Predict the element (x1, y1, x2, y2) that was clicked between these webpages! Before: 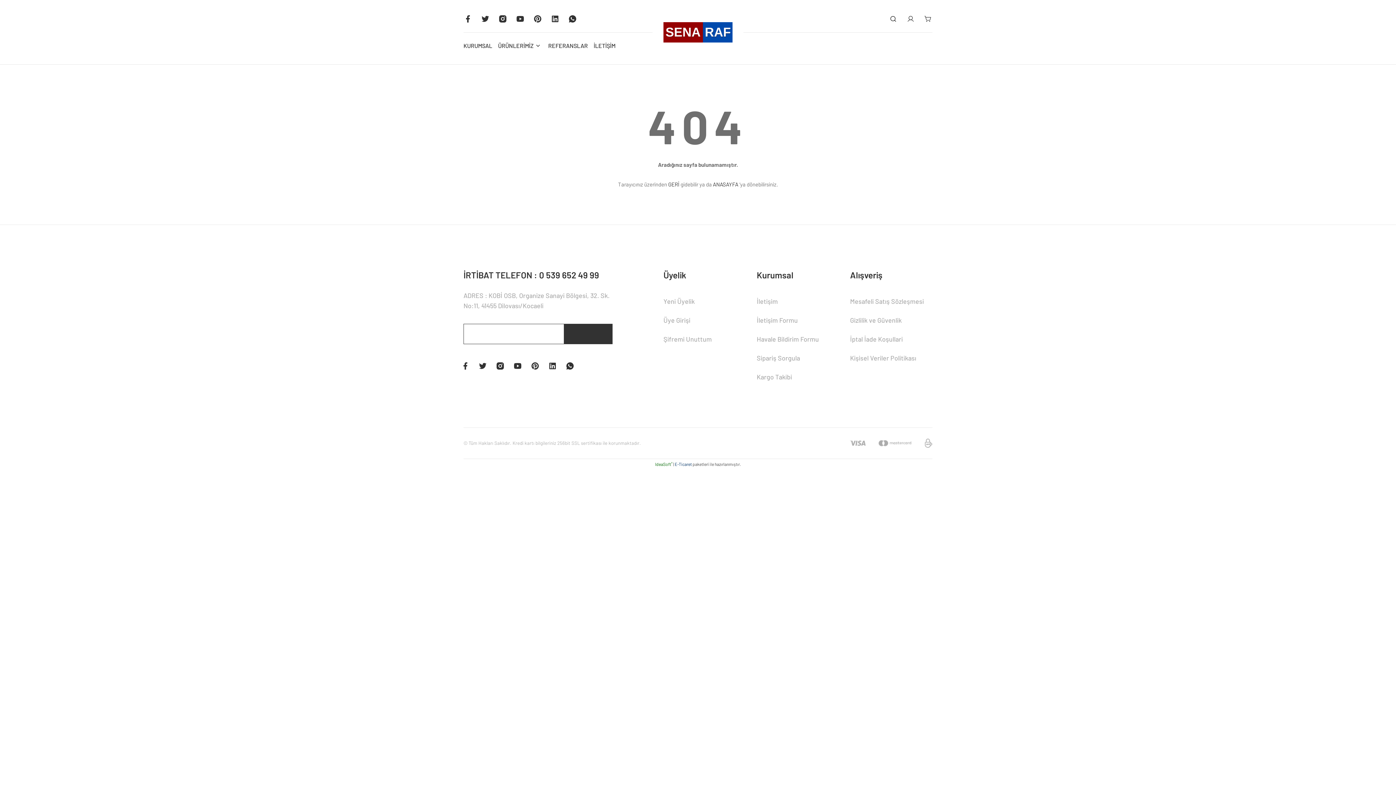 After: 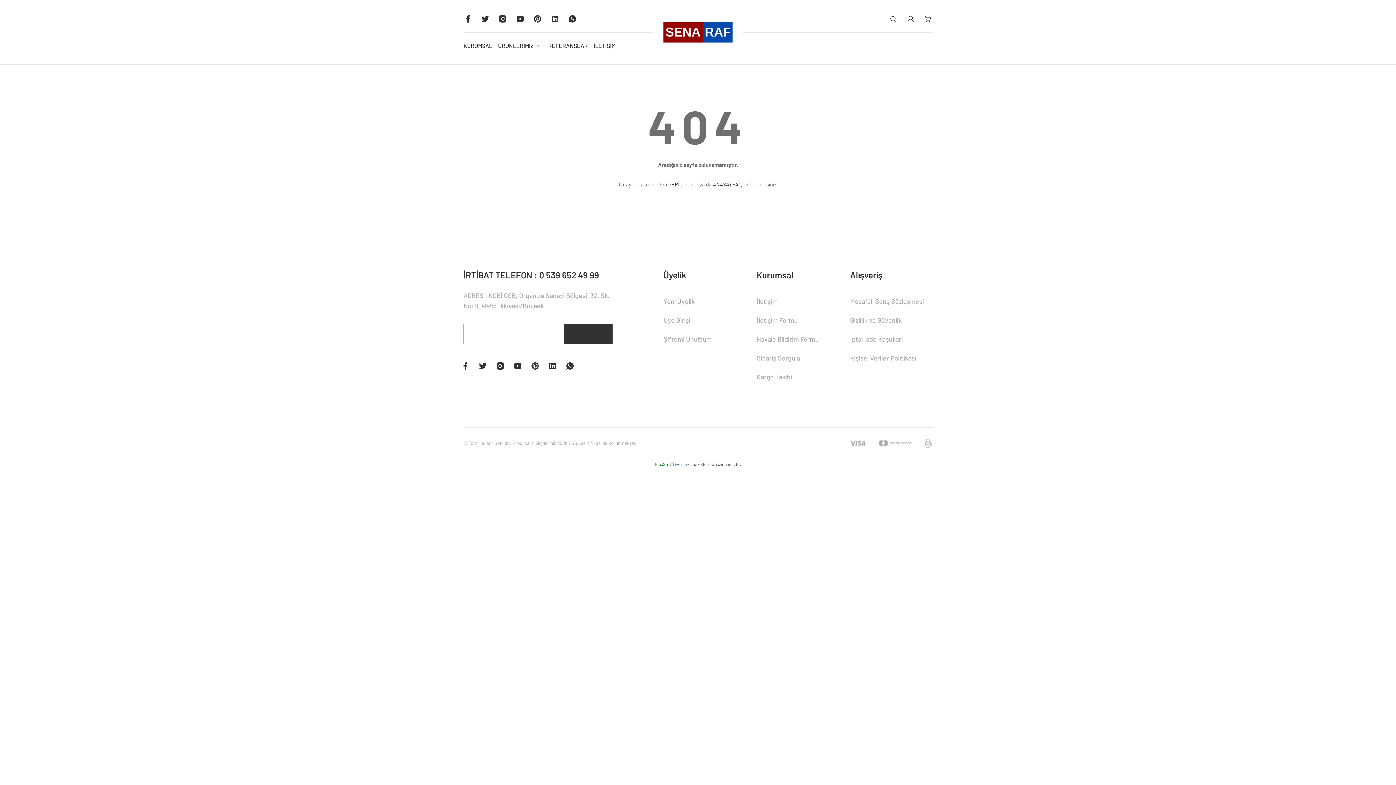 Action: label: E-Ticaret bbox: (674, 461, 692, 466)